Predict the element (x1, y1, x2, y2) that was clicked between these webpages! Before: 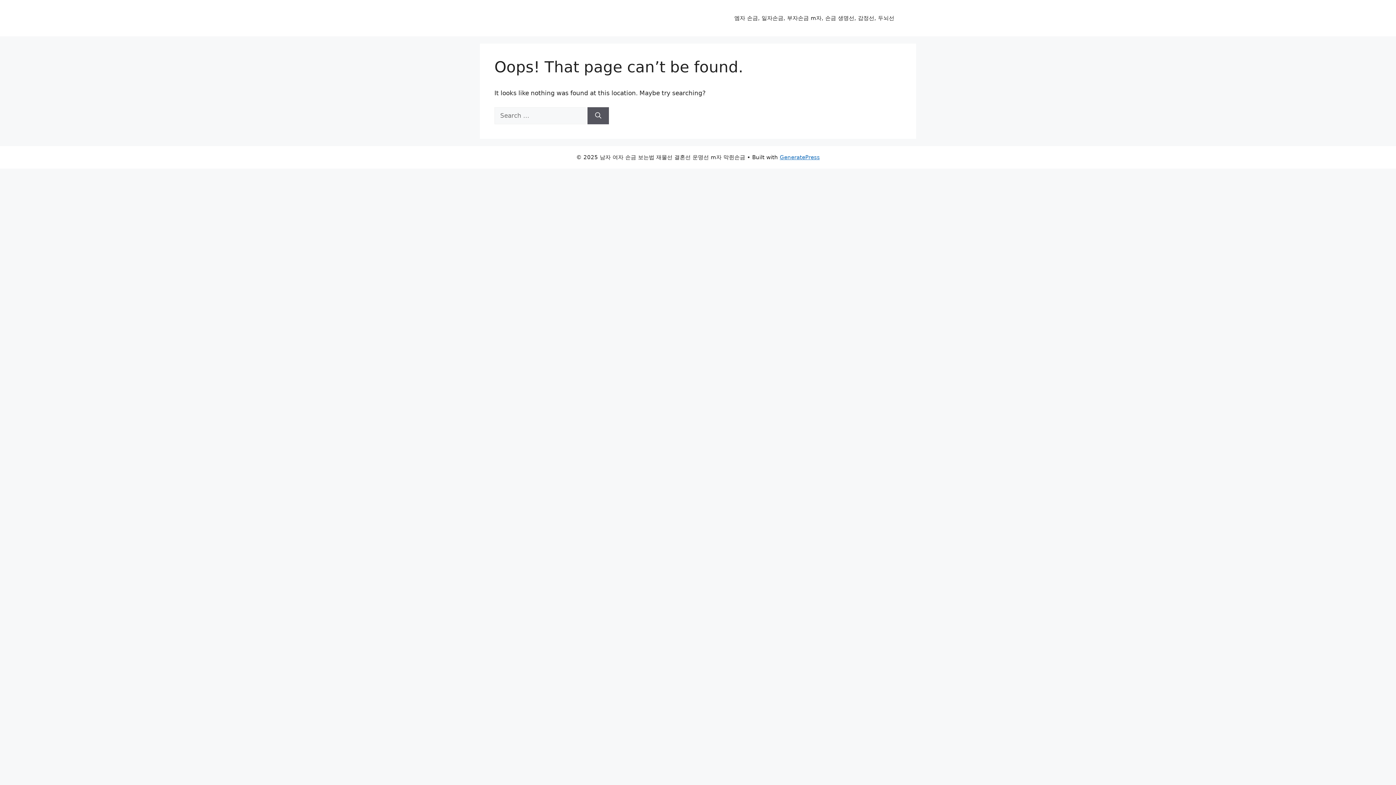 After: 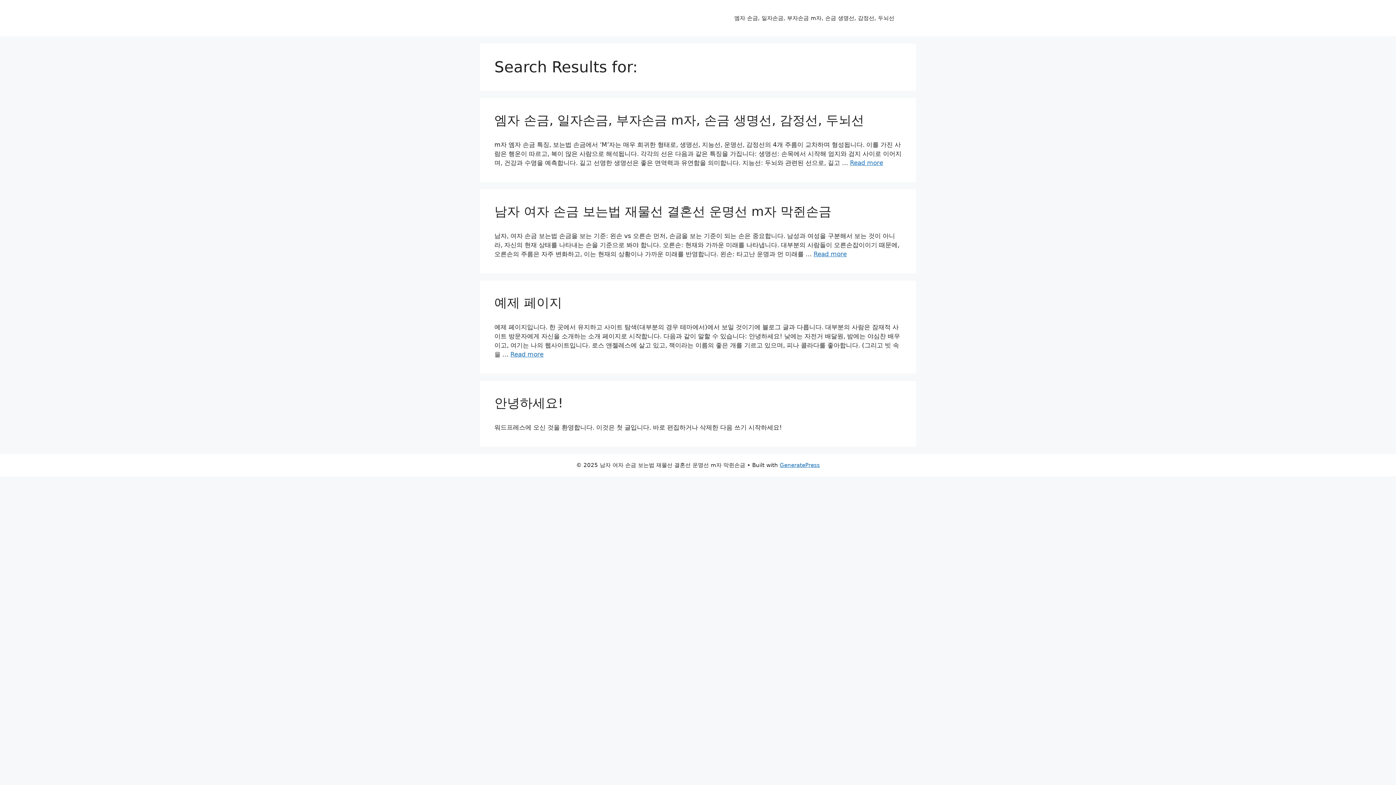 Action: bbox: (587, 107, 609, 124) label: Search